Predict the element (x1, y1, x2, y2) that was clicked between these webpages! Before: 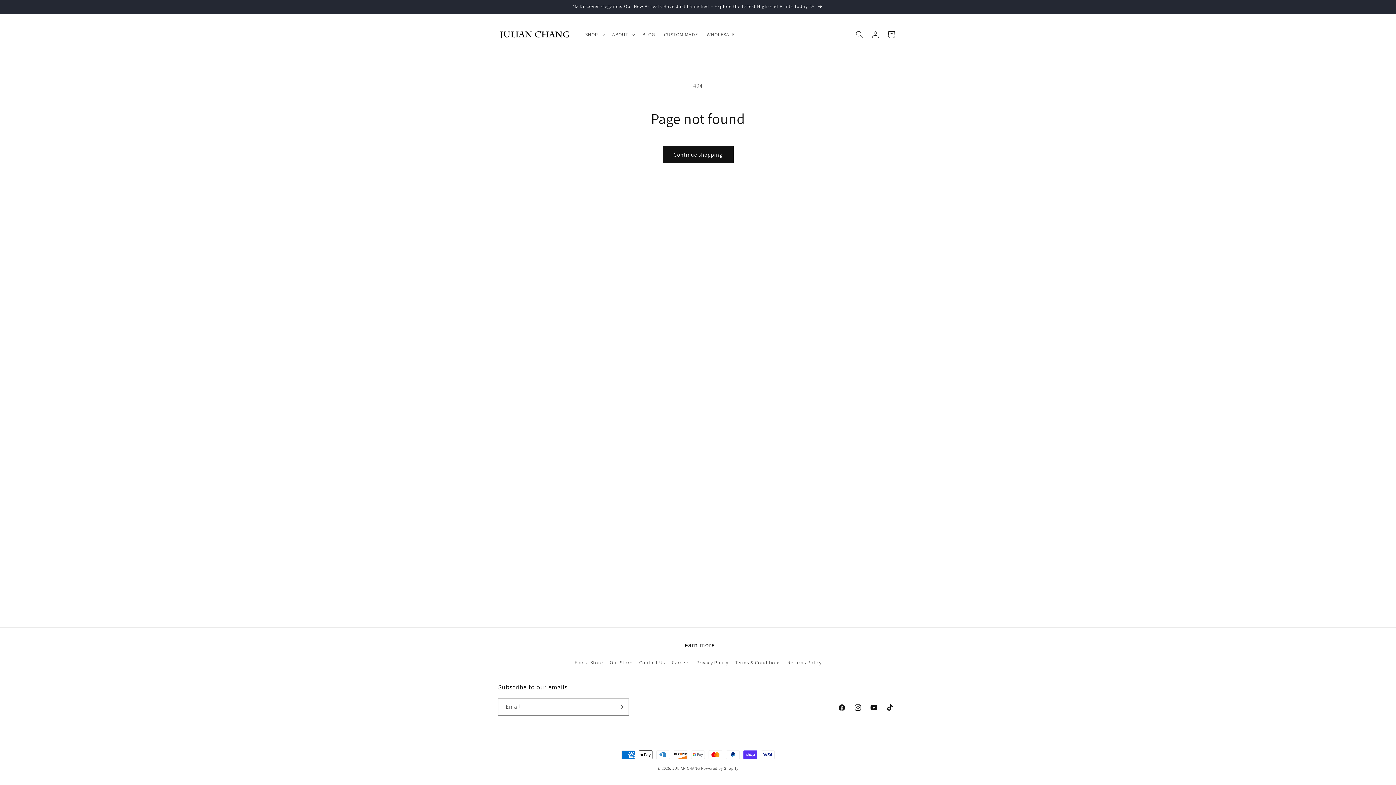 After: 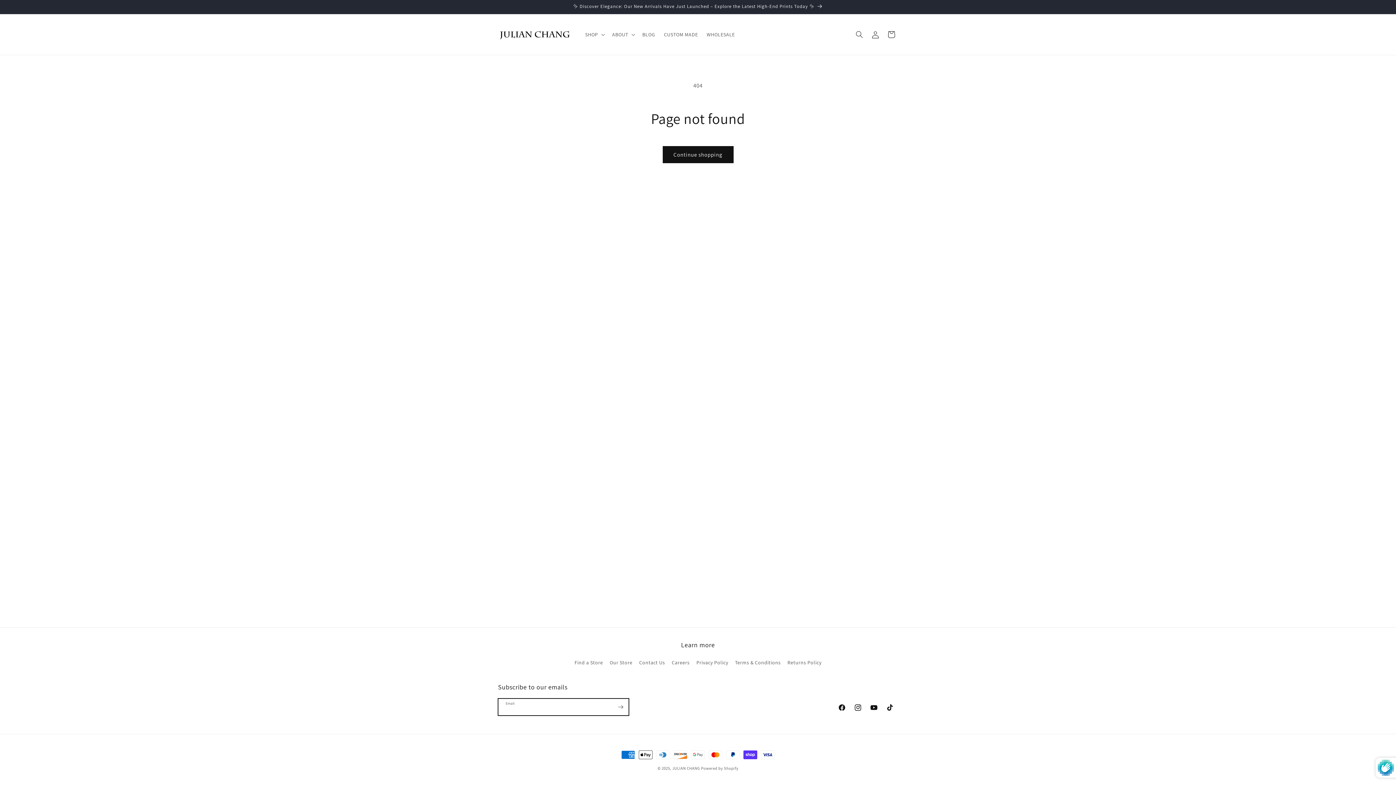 Action: bbox: (612, 698, 628, 716) label: Subscribe